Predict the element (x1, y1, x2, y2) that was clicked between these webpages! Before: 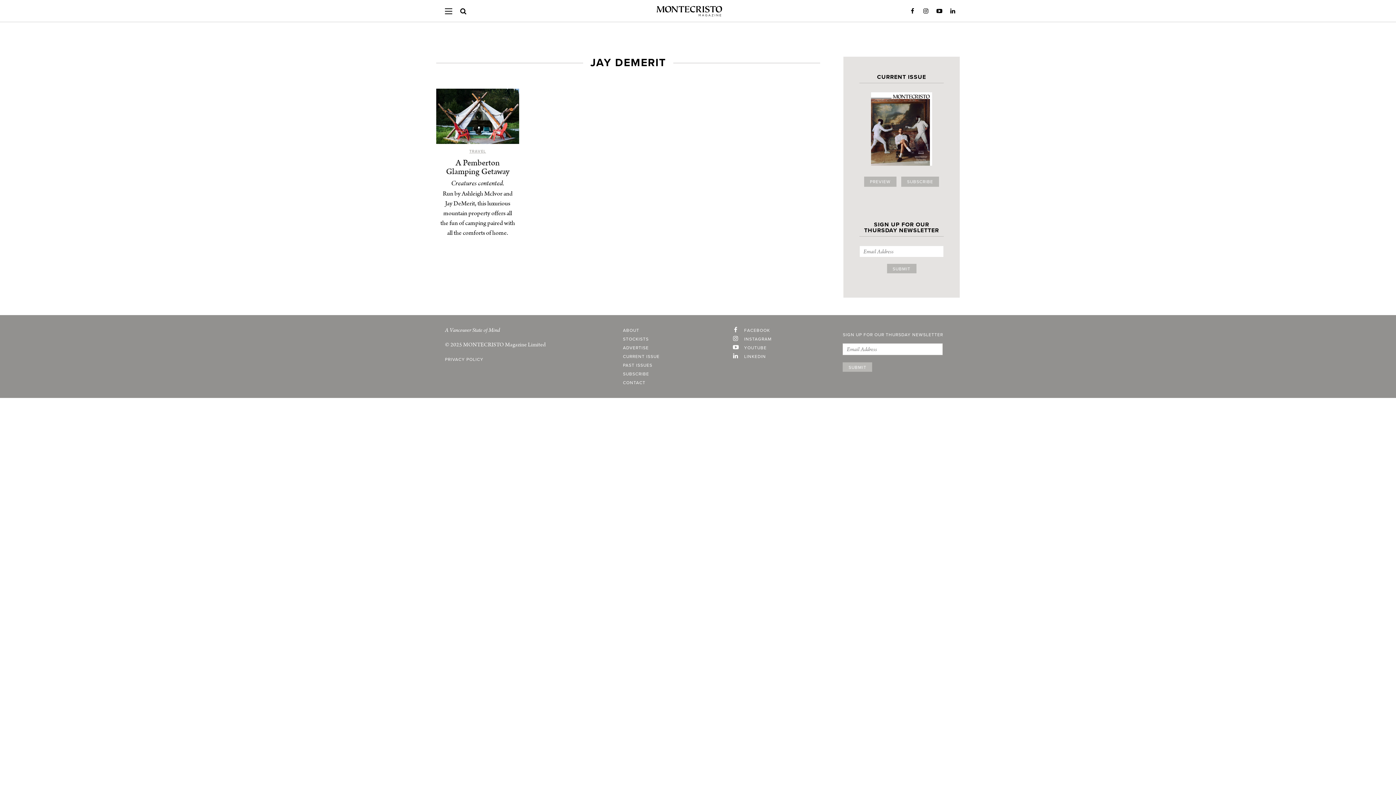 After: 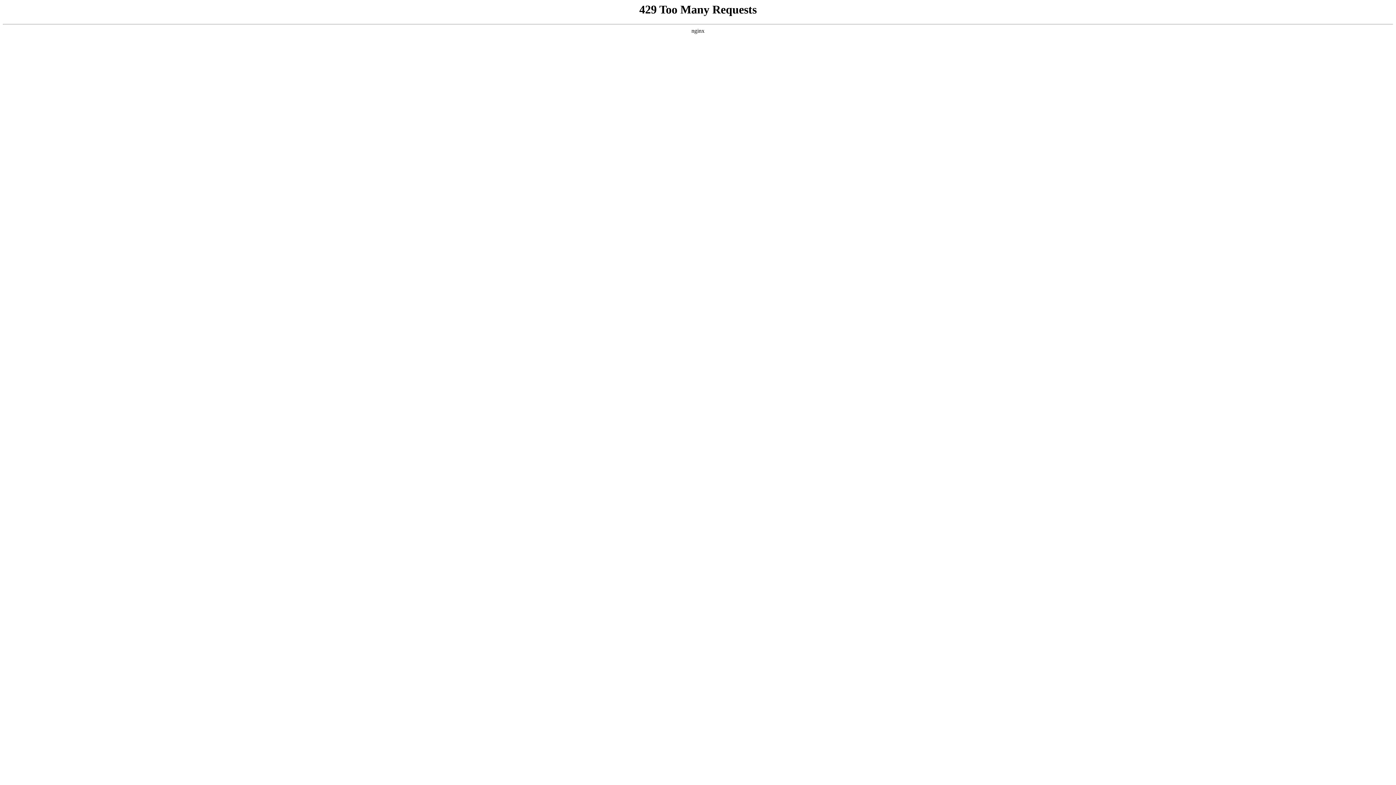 Action: label: SUBSCRIBE bbox: (901, 176, 939, 186)